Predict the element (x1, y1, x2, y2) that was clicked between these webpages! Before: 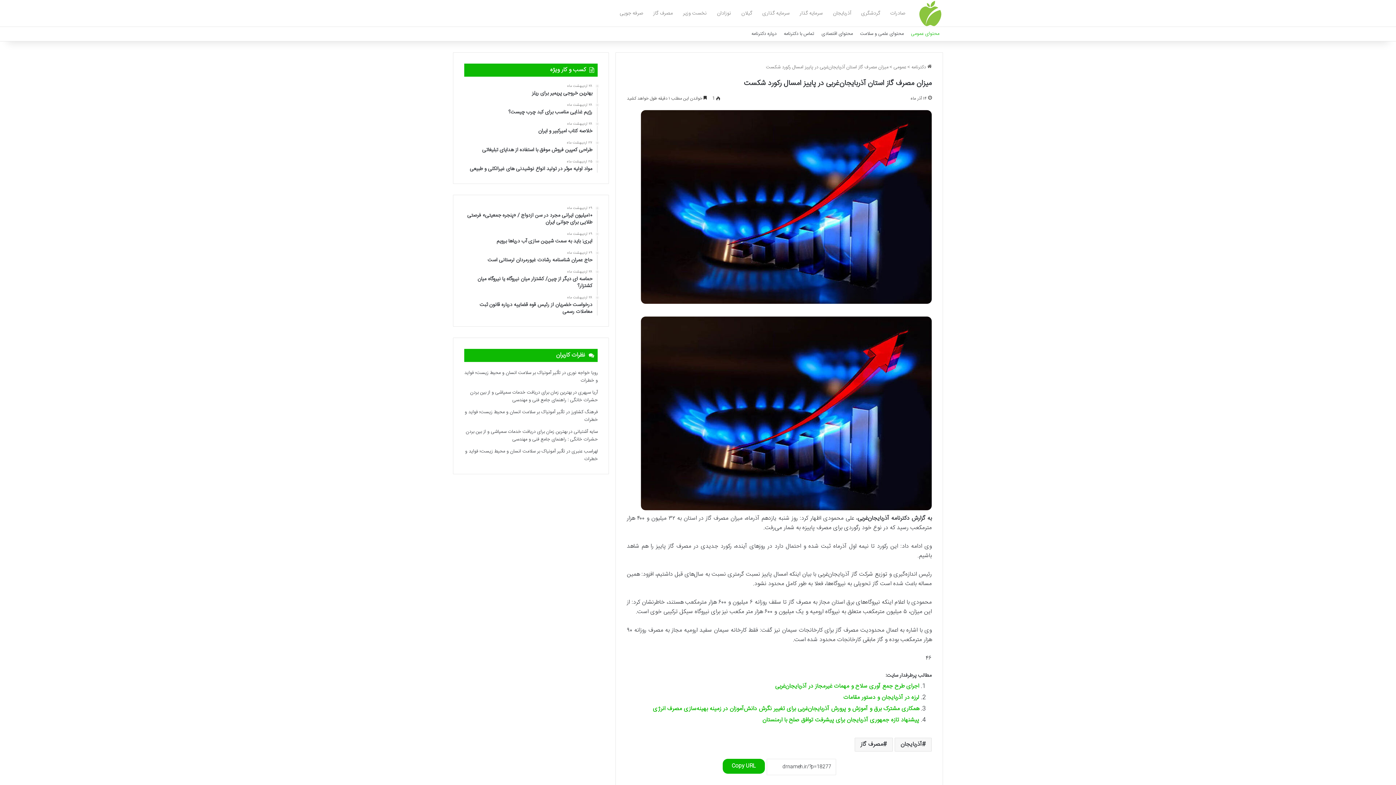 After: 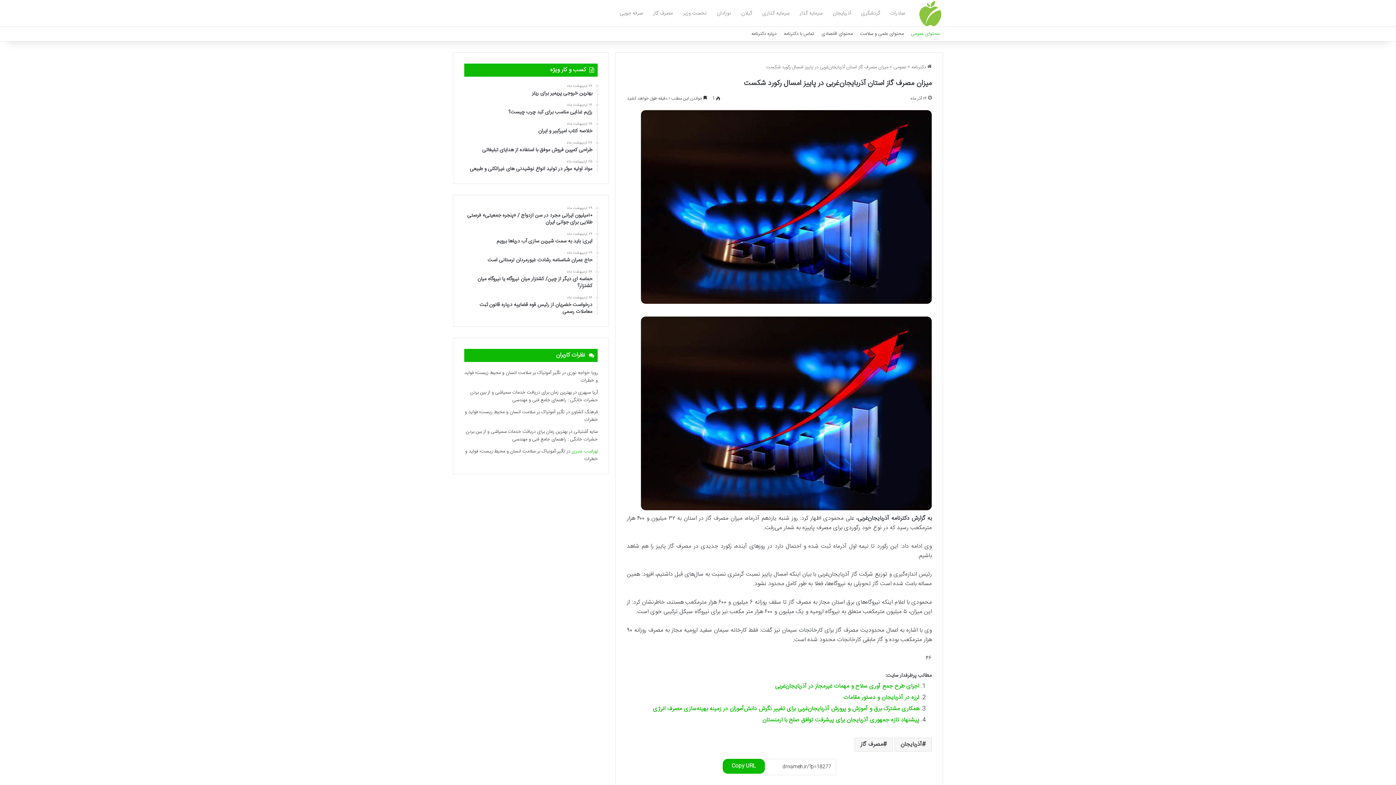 Action: label: لهراسب عنبری bbox: (571, 447, 597, 455)